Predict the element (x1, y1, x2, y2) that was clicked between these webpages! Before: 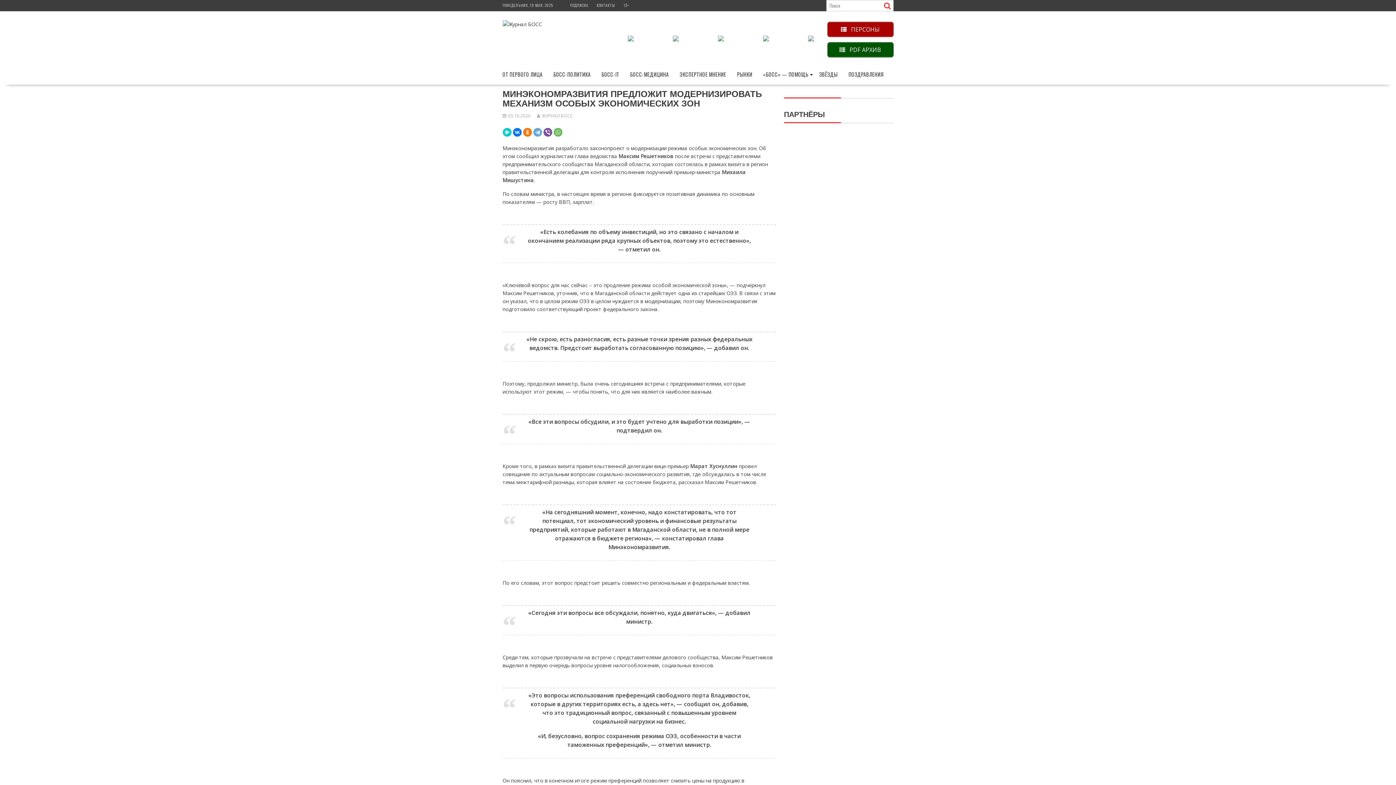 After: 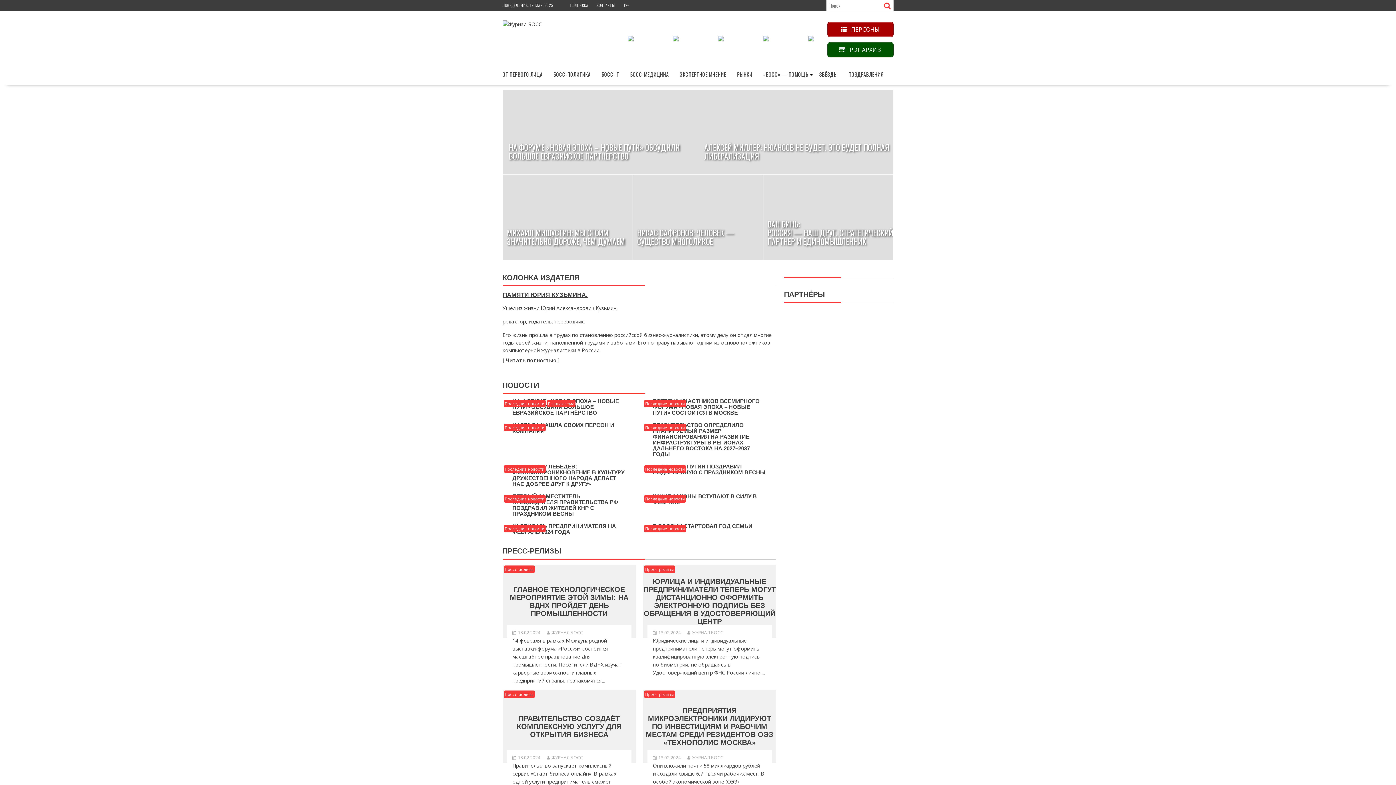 Action: bbox: (623, 2, 629, 8) label: 12+